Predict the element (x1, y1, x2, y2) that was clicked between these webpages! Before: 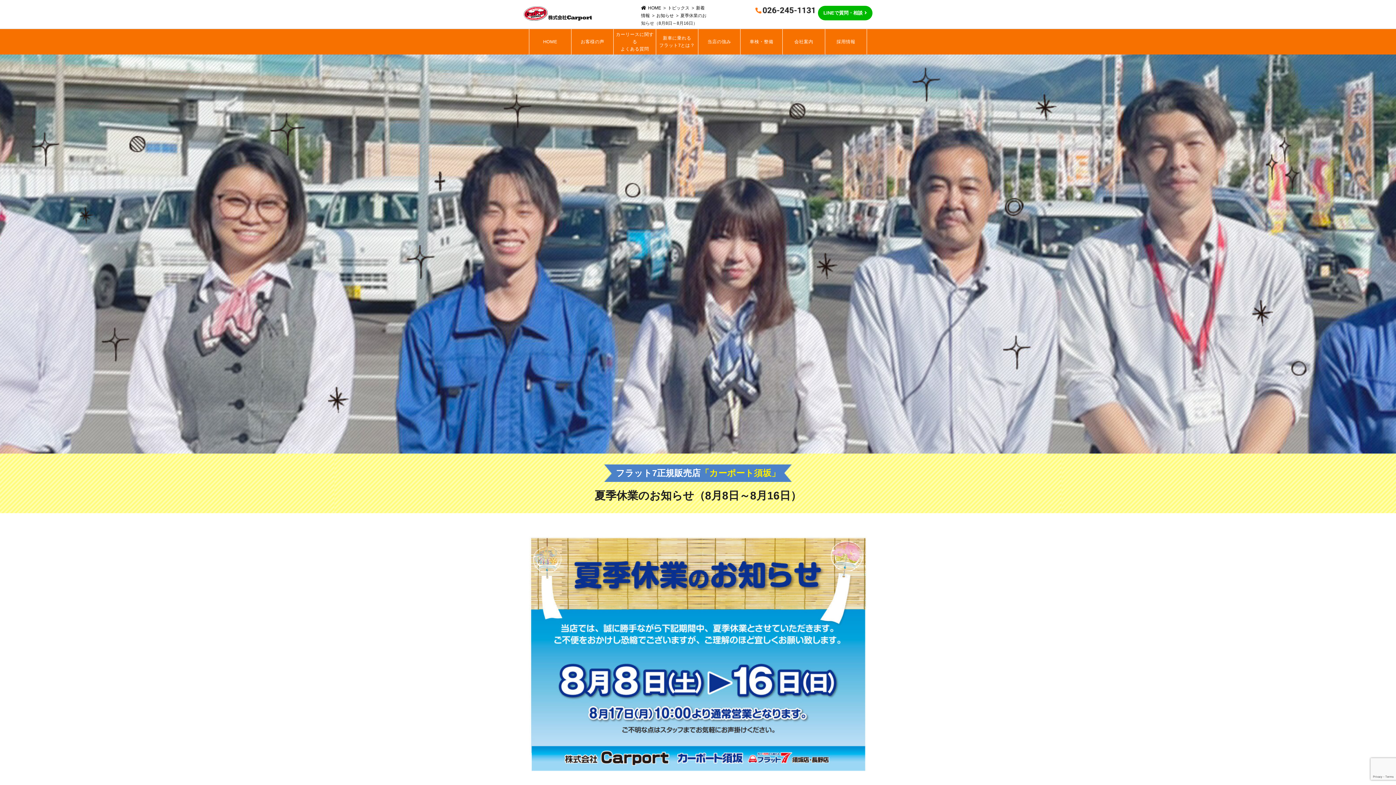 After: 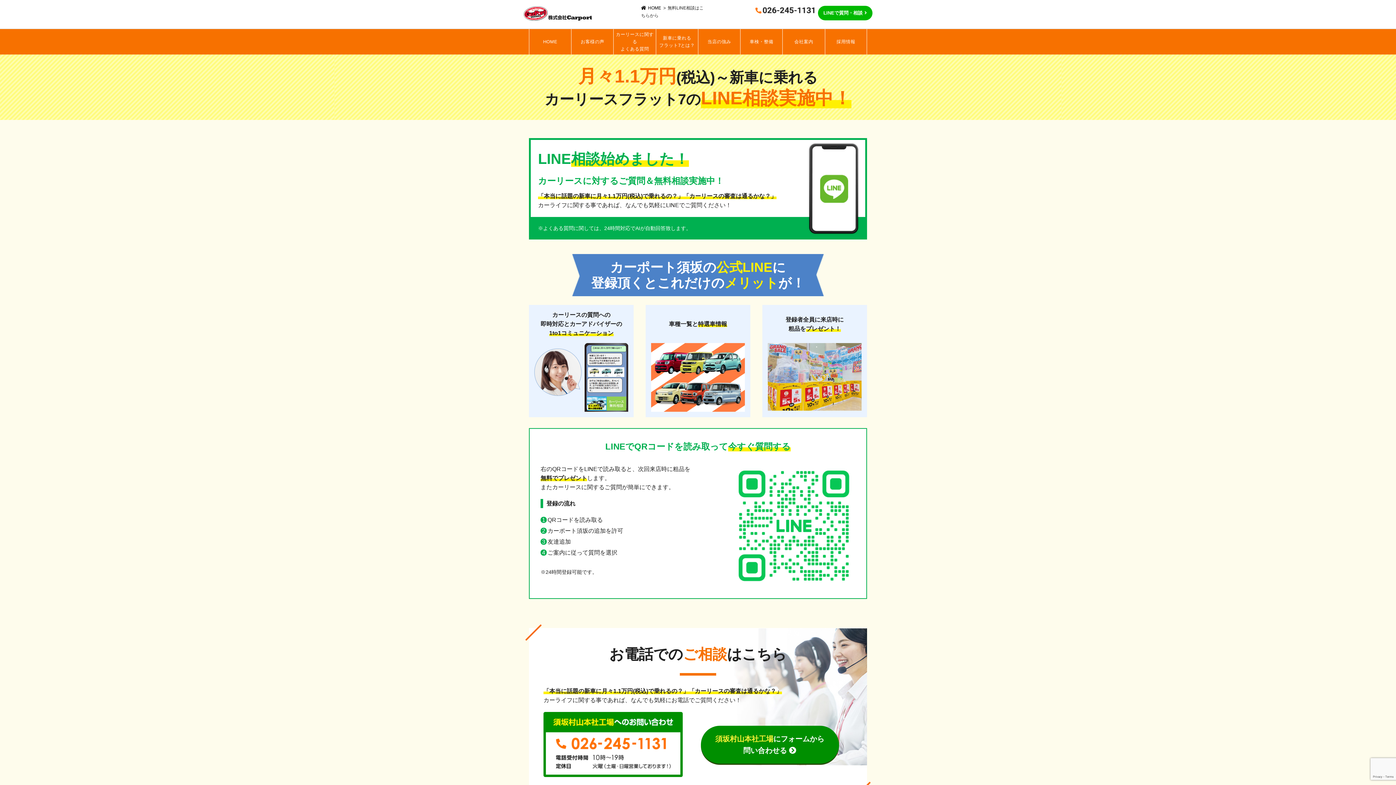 Action: label: LINEで質問・相談 bbox: (818, 5, 872, 20)